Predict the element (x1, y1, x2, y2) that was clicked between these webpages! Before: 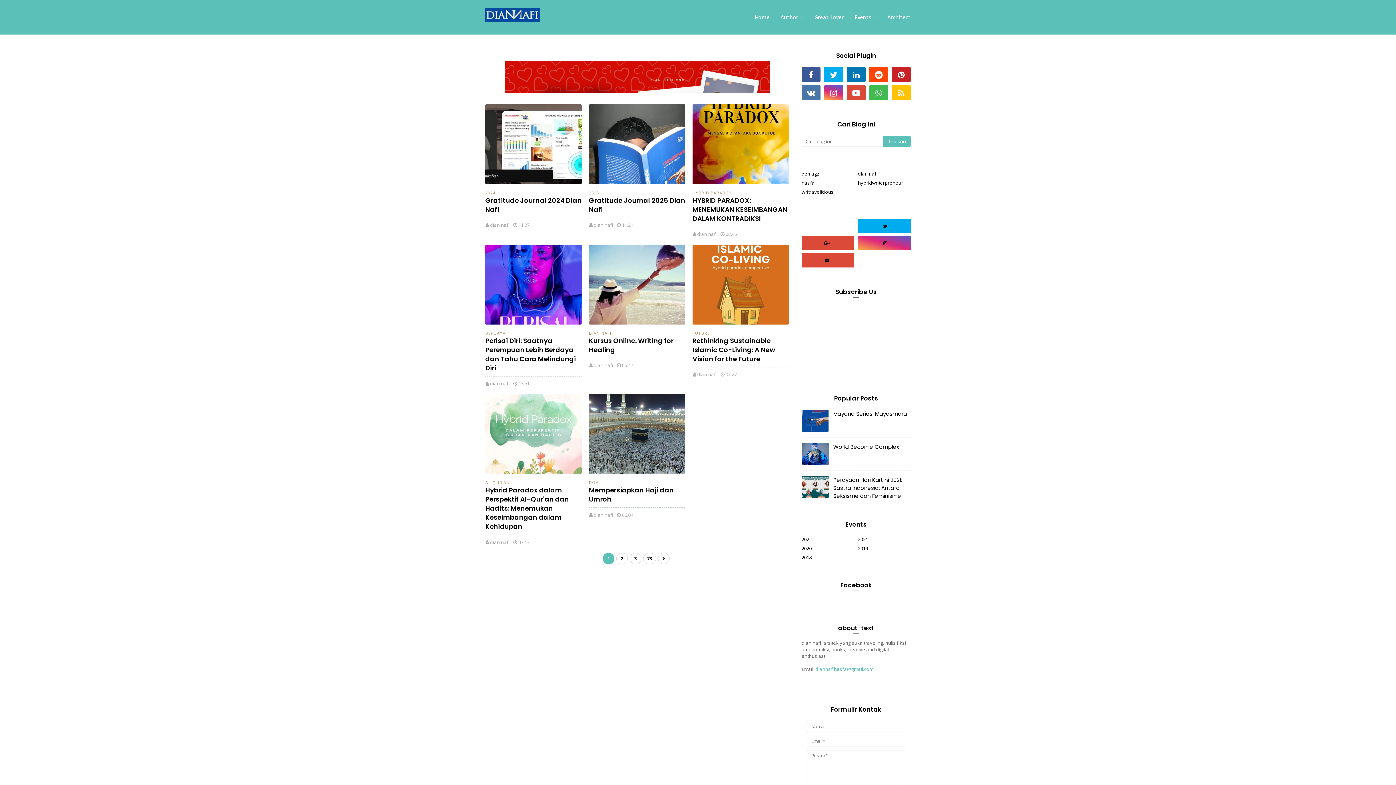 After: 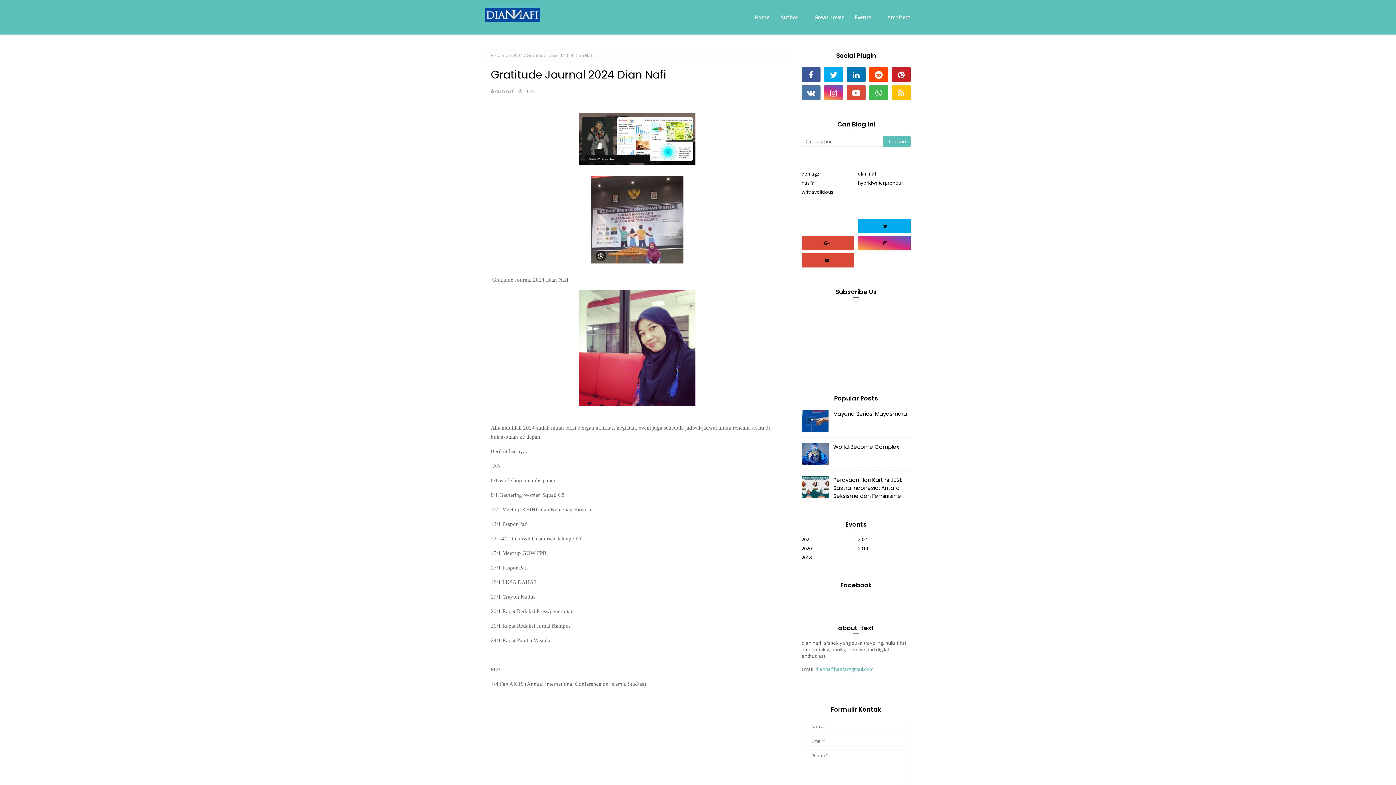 Action: label: Gratitude Journal 2024 Dian Nafi bbox: (485, 196, 581, 214)